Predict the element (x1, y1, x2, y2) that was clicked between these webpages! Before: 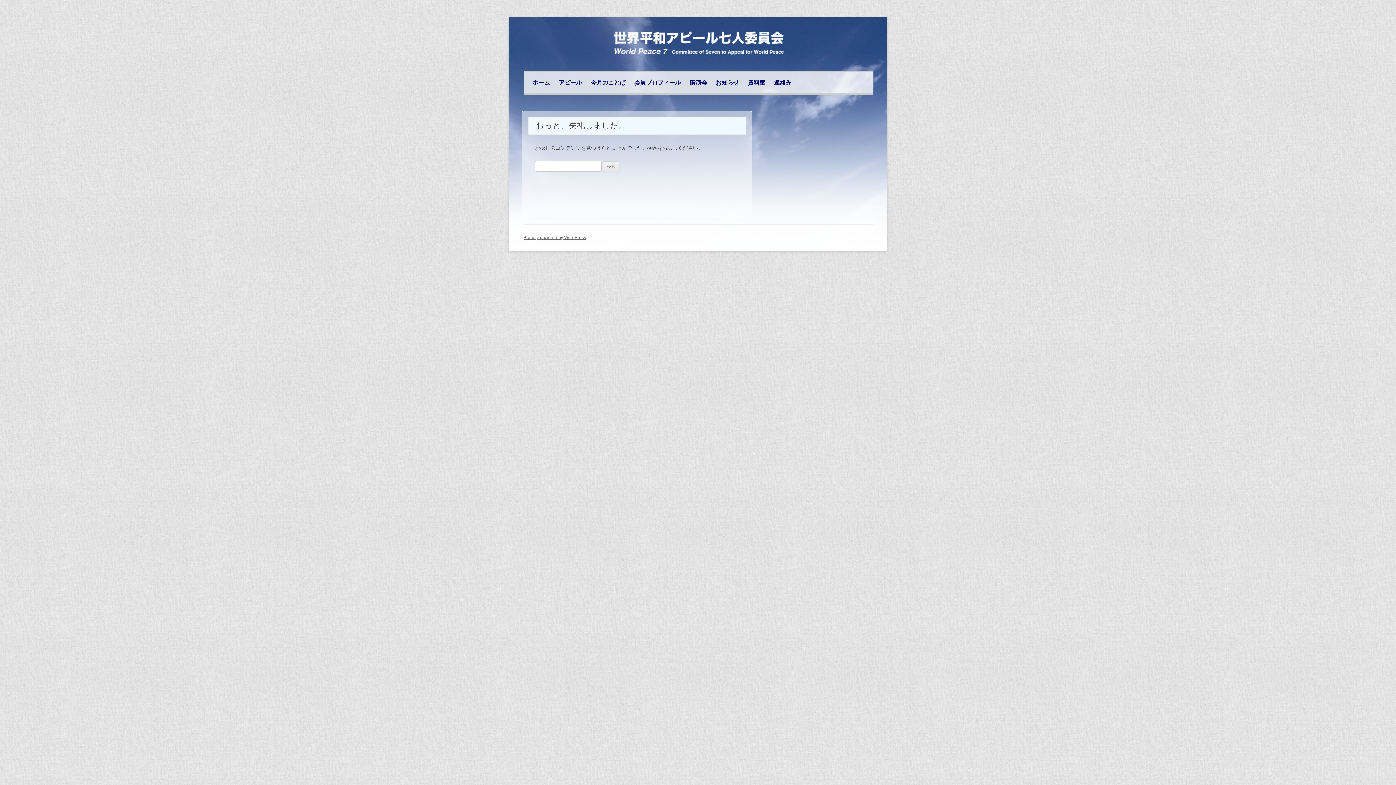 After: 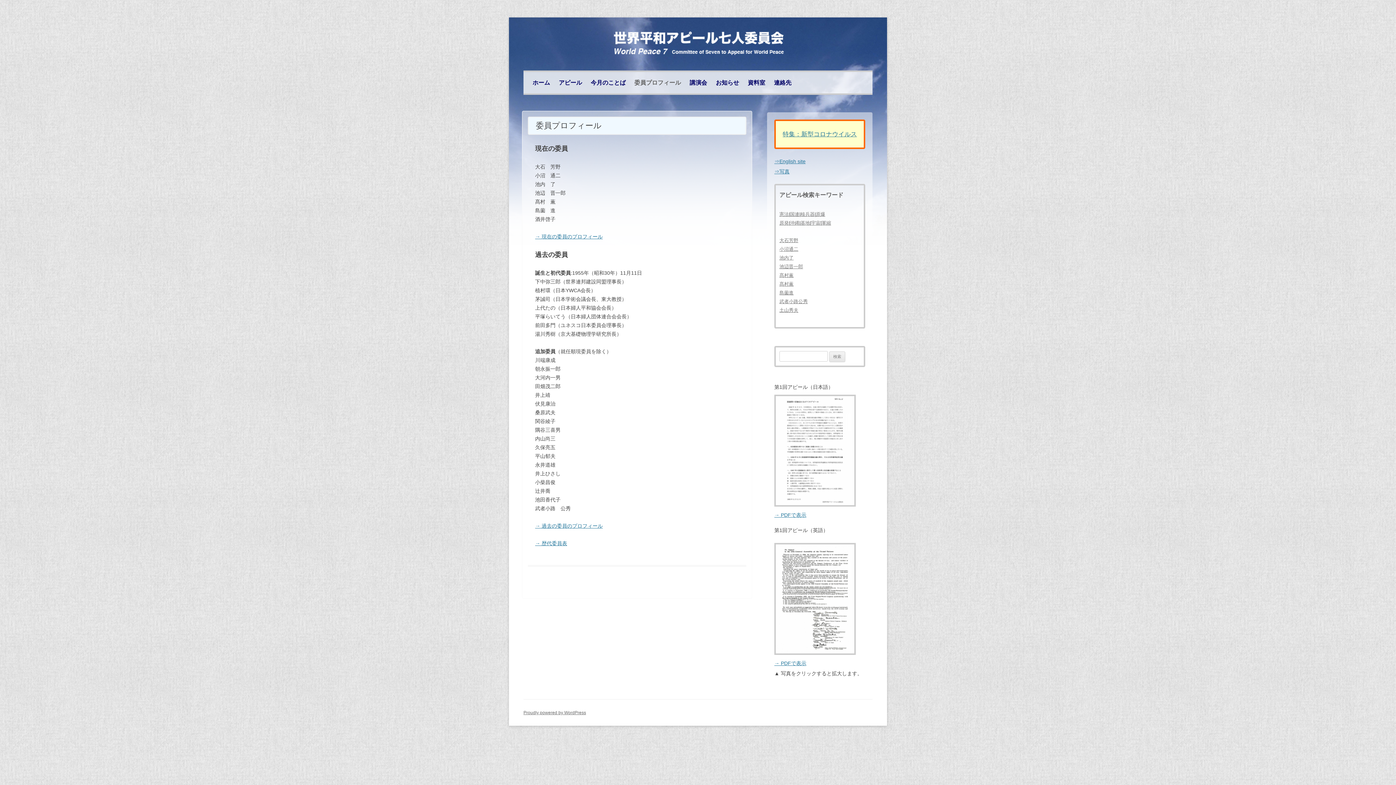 Action: label: 委員プロフィール bbox: (634, 72, 681, 93)